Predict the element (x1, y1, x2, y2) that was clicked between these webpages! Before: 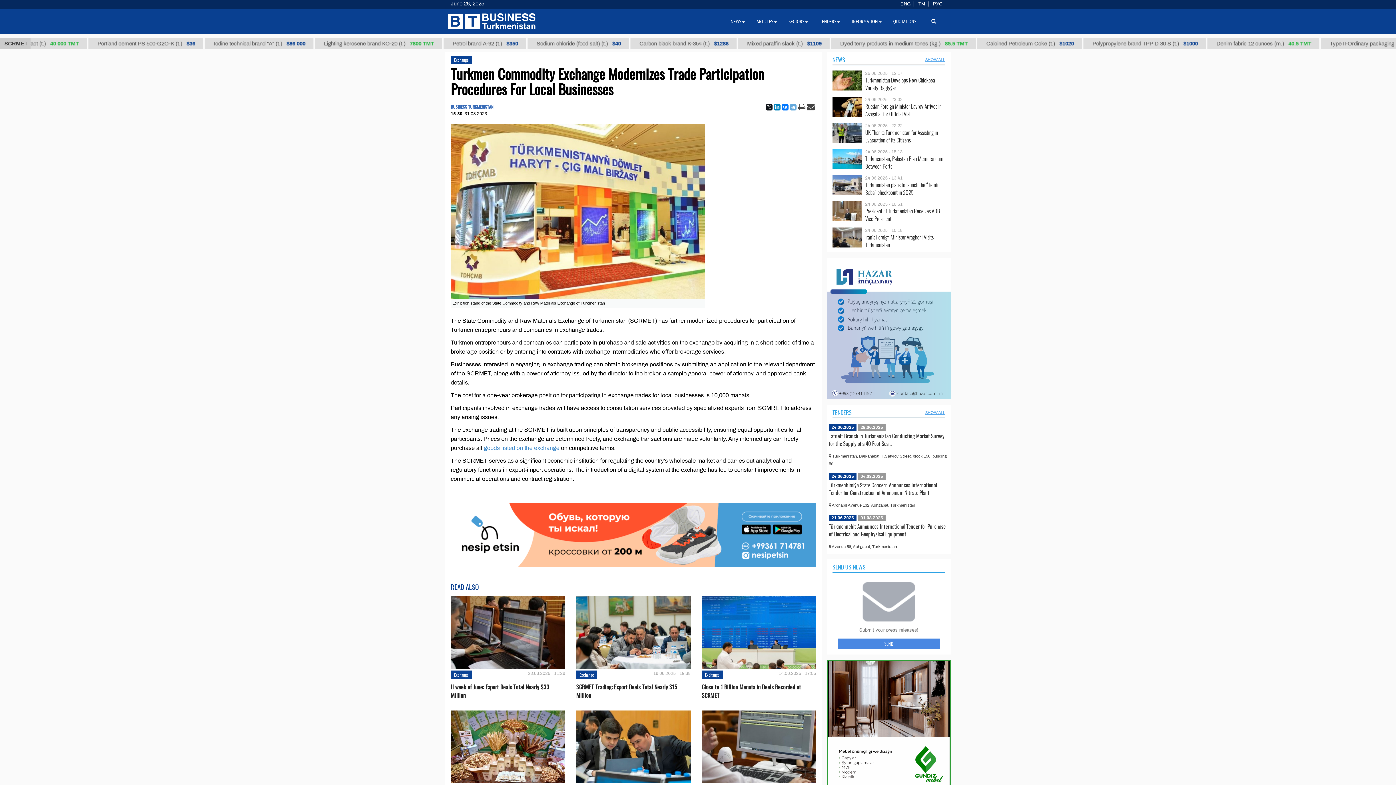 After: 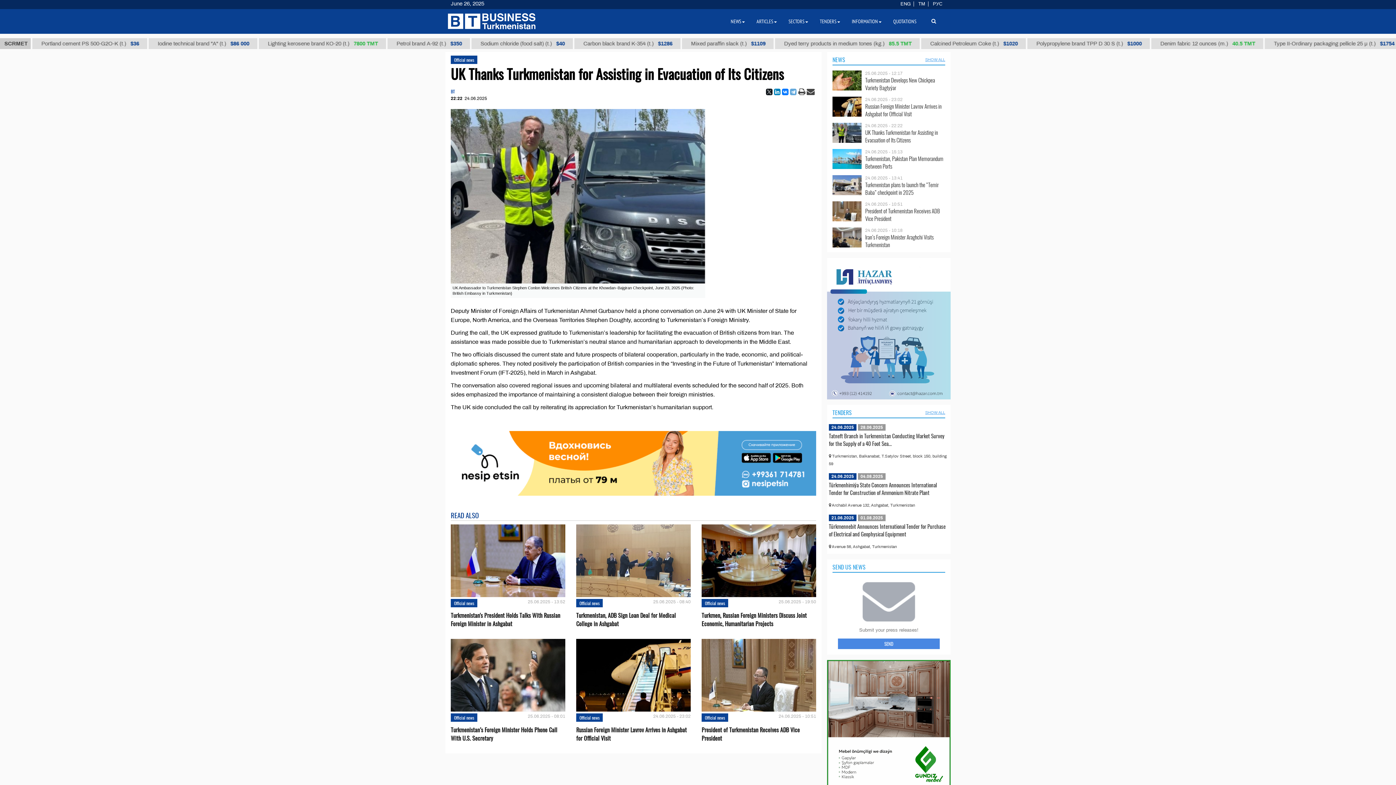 Action: bbox: (832, 129, 861, 135)